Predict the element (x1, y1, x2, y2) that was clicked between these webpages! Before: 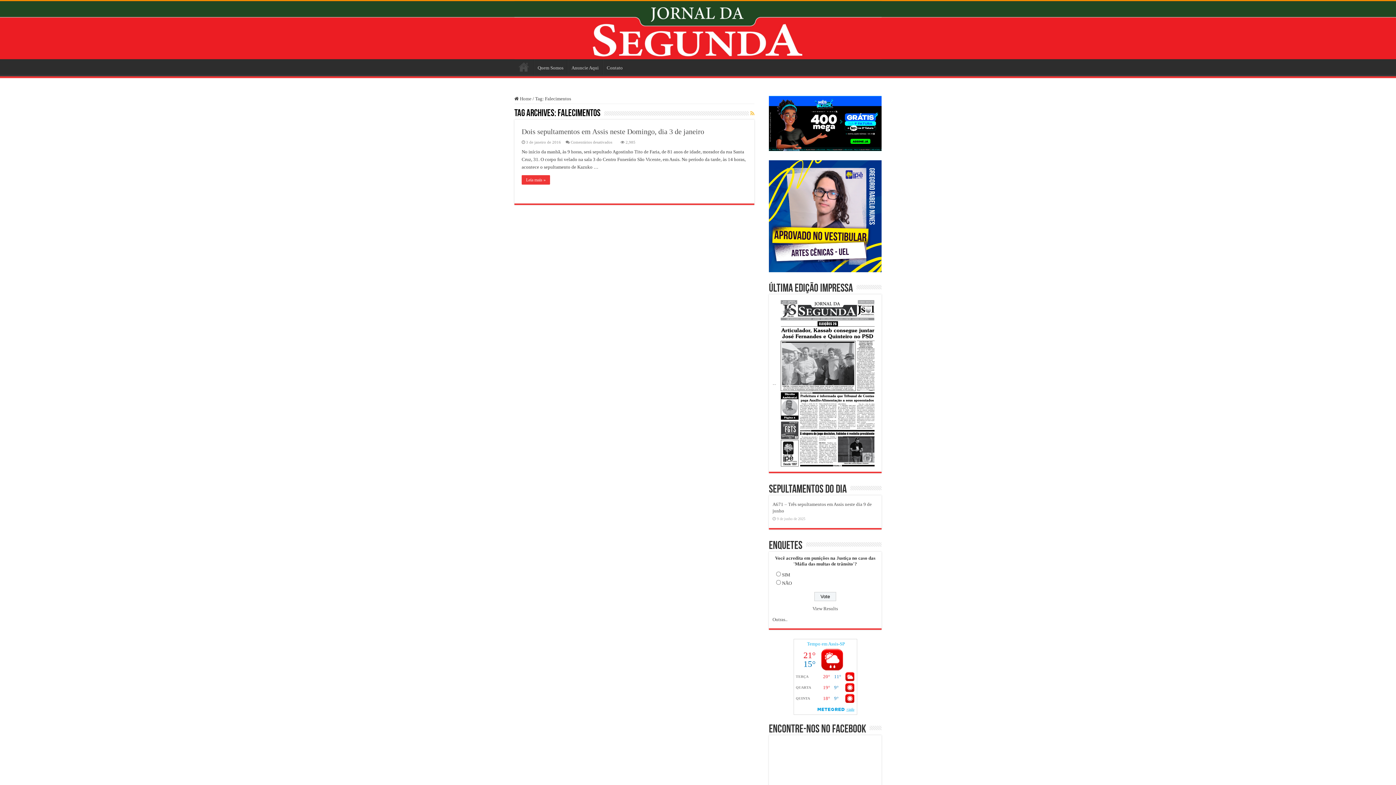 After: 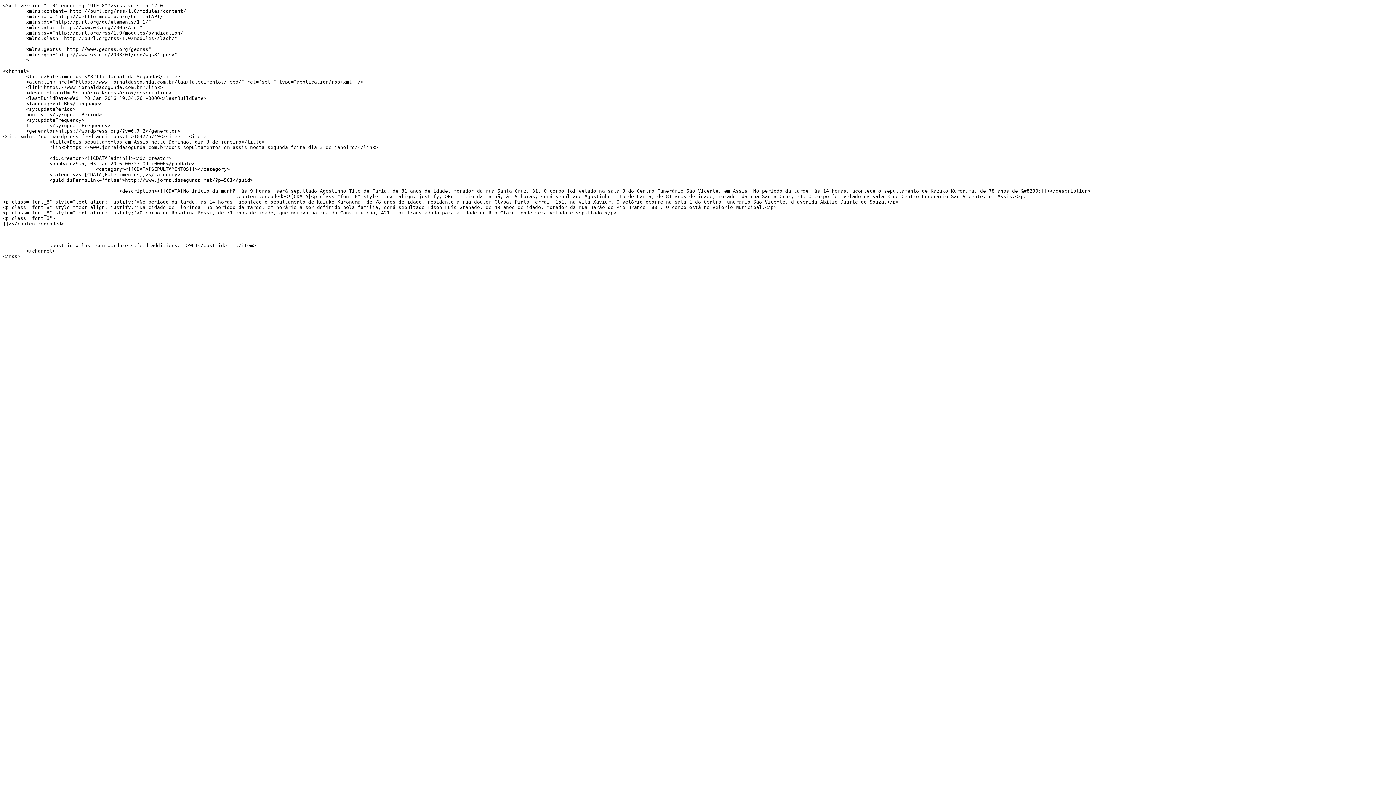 Action: bbox: (750, 110, 754, 116)